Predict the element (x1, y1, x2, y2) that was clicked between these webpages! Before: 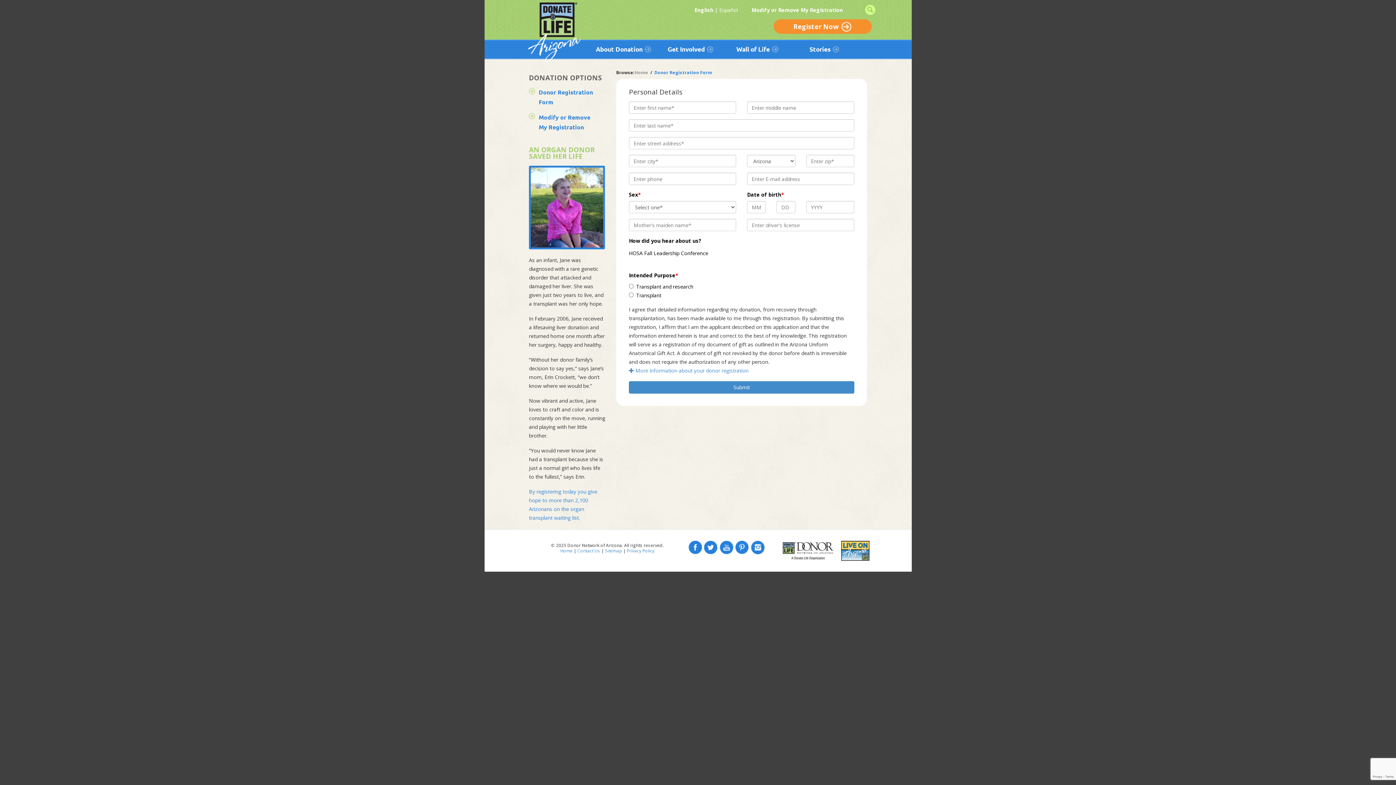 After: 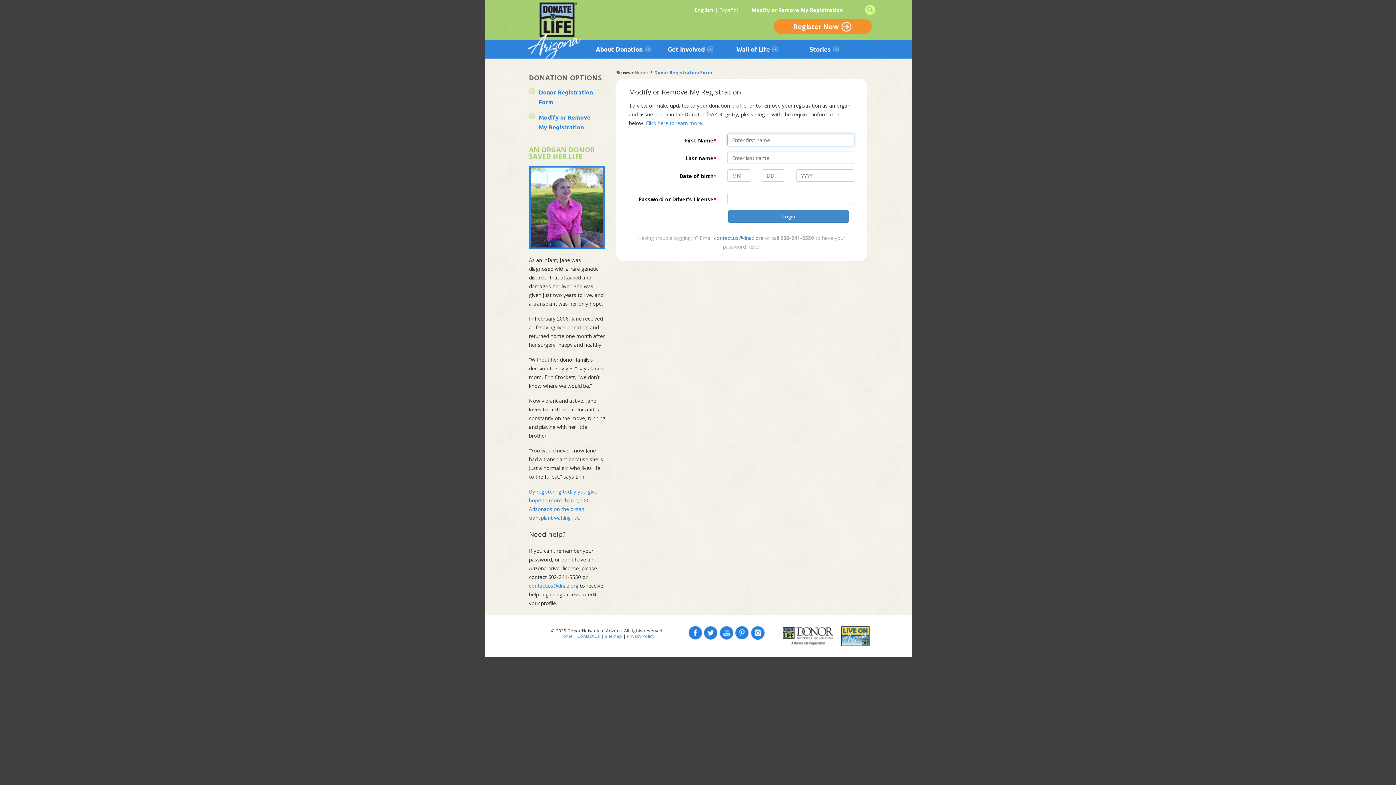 Action: label: Modify or Remove My Registration bbox: (751, 6, 843, 13)